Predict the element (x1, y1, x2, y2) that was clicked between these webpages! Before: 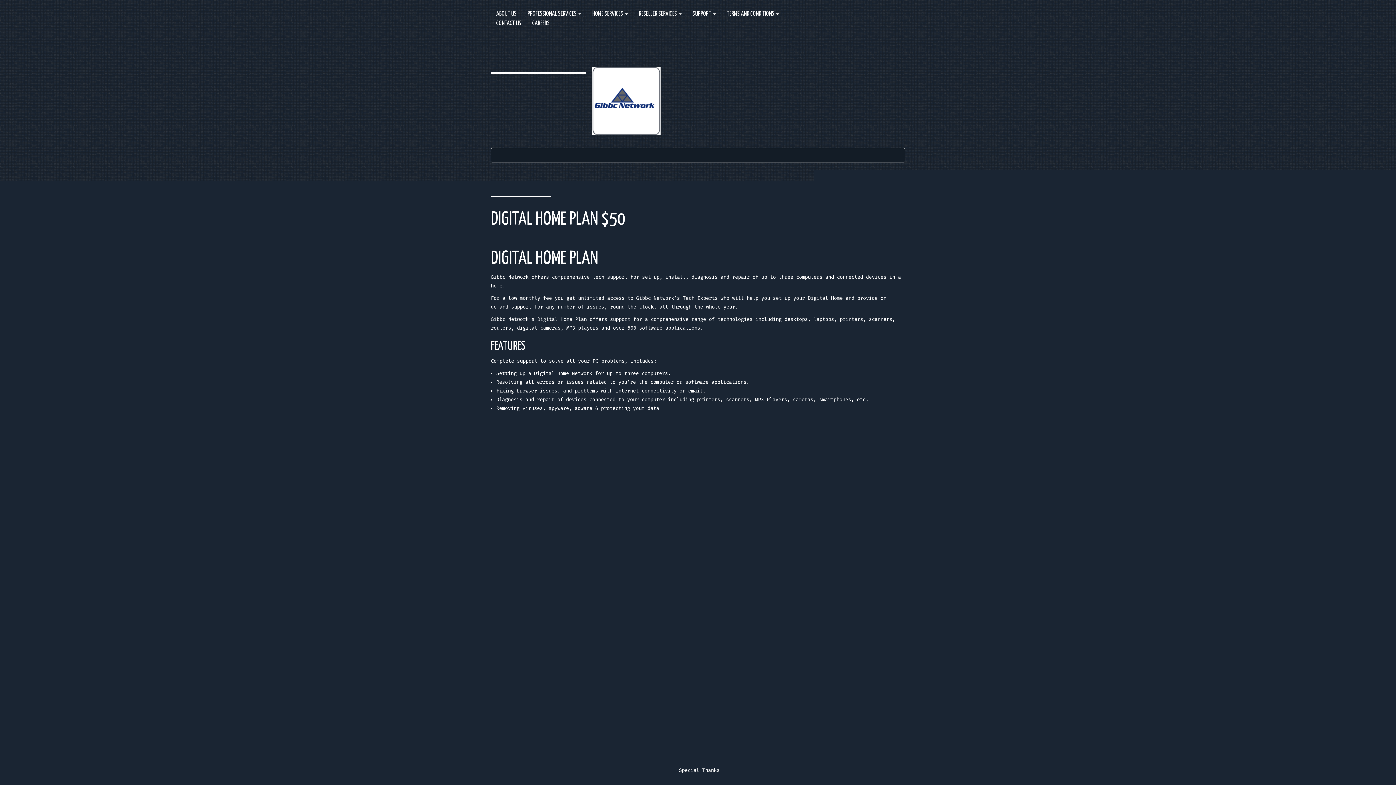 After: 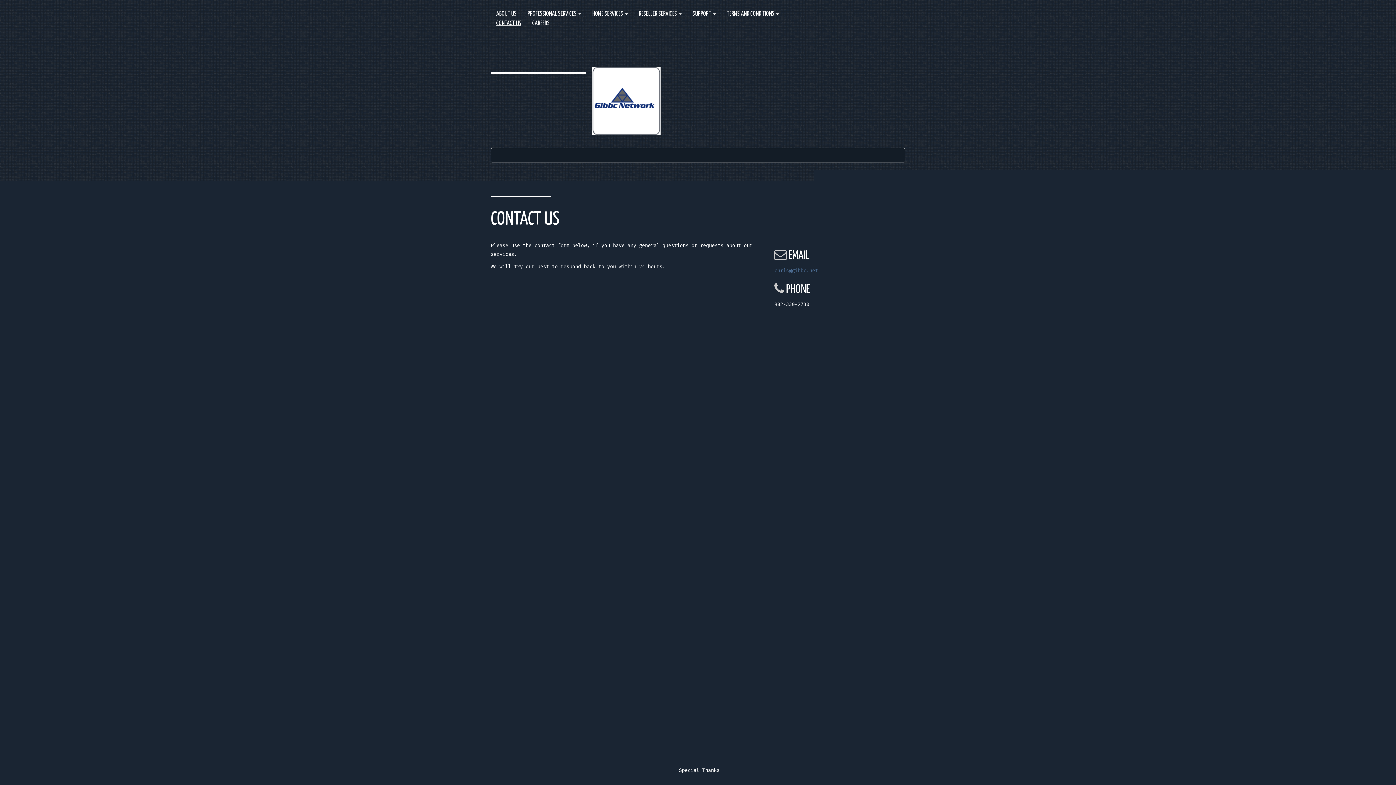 Action: bbox: (490, 18, 526, 28) label: CONTACT US